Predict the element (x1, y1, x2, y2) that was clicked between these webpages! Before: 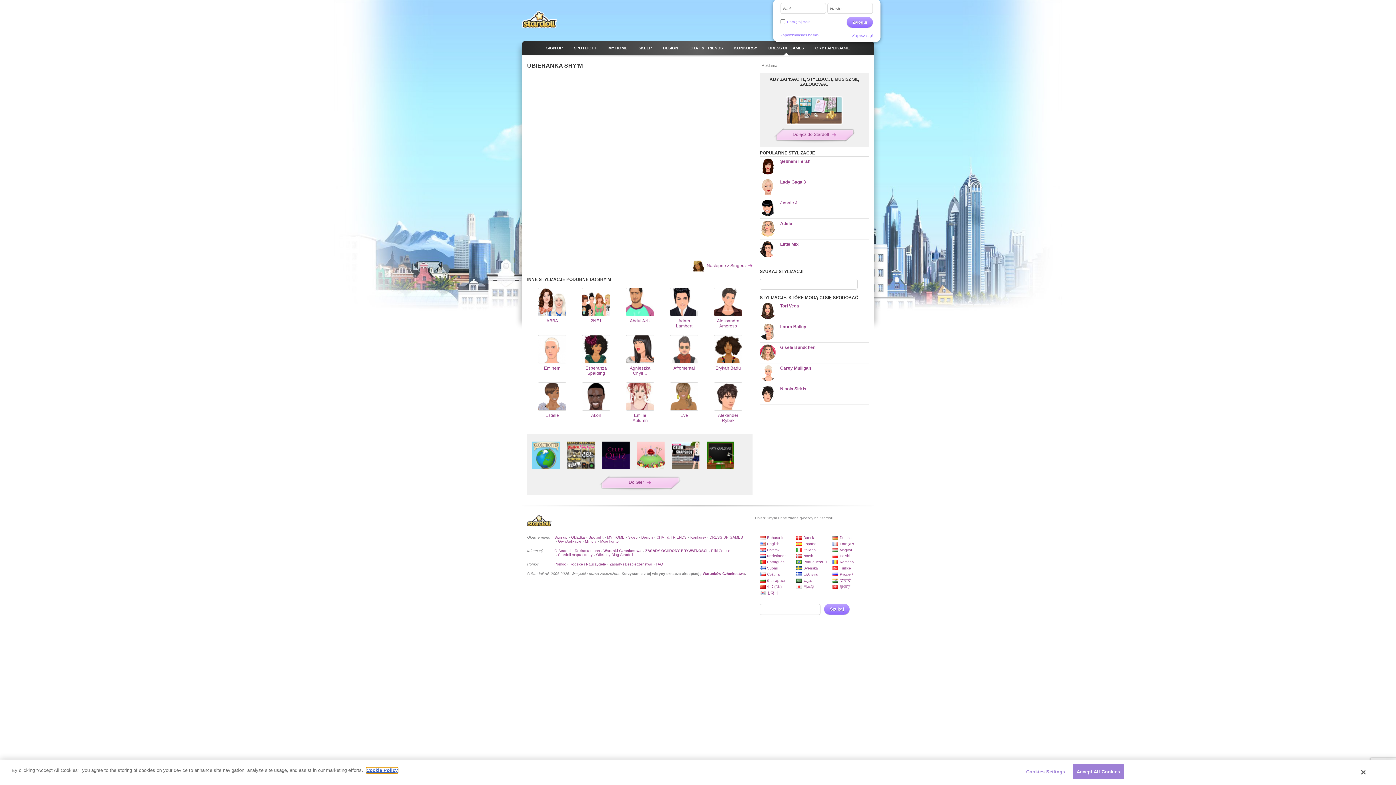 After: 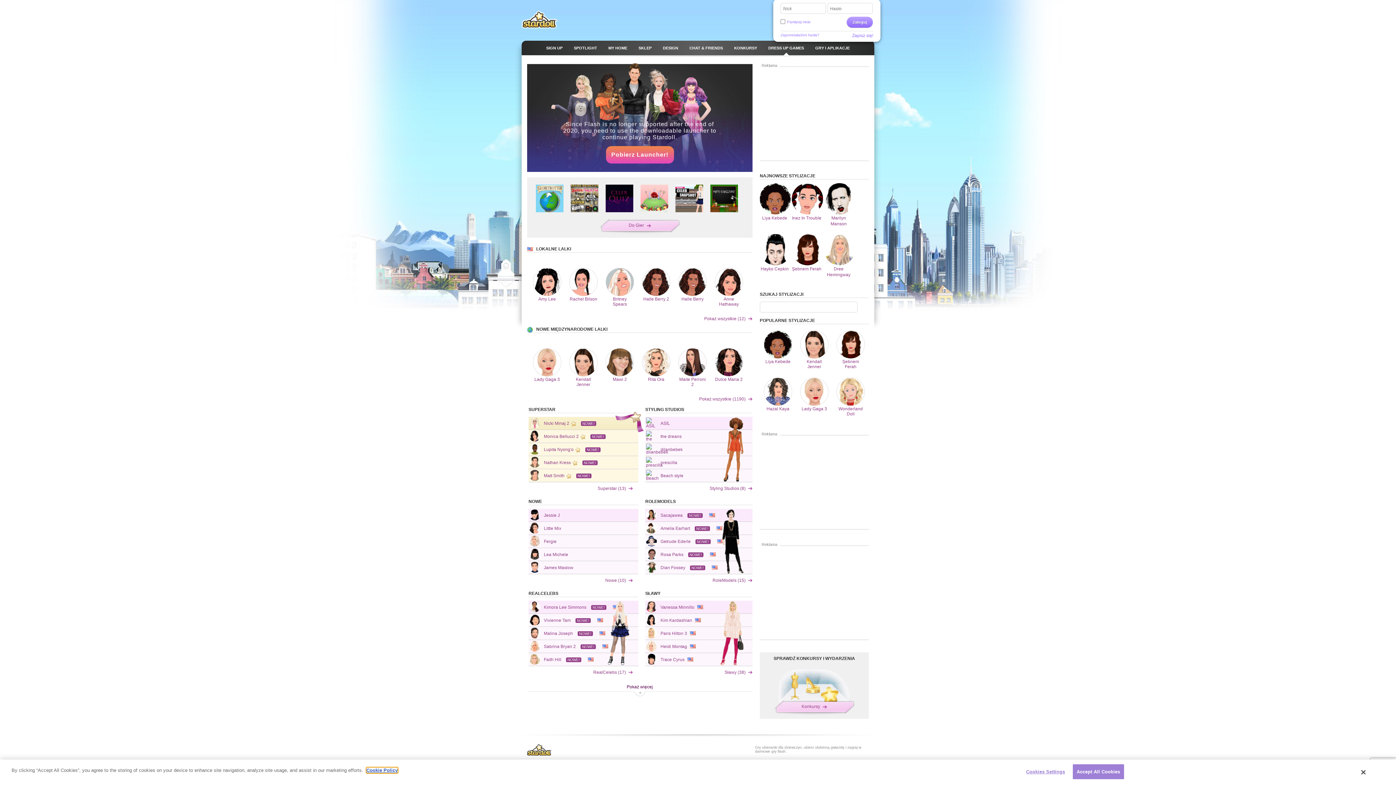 Action: label: Minigry bbox: (585, 539, 596, 543)